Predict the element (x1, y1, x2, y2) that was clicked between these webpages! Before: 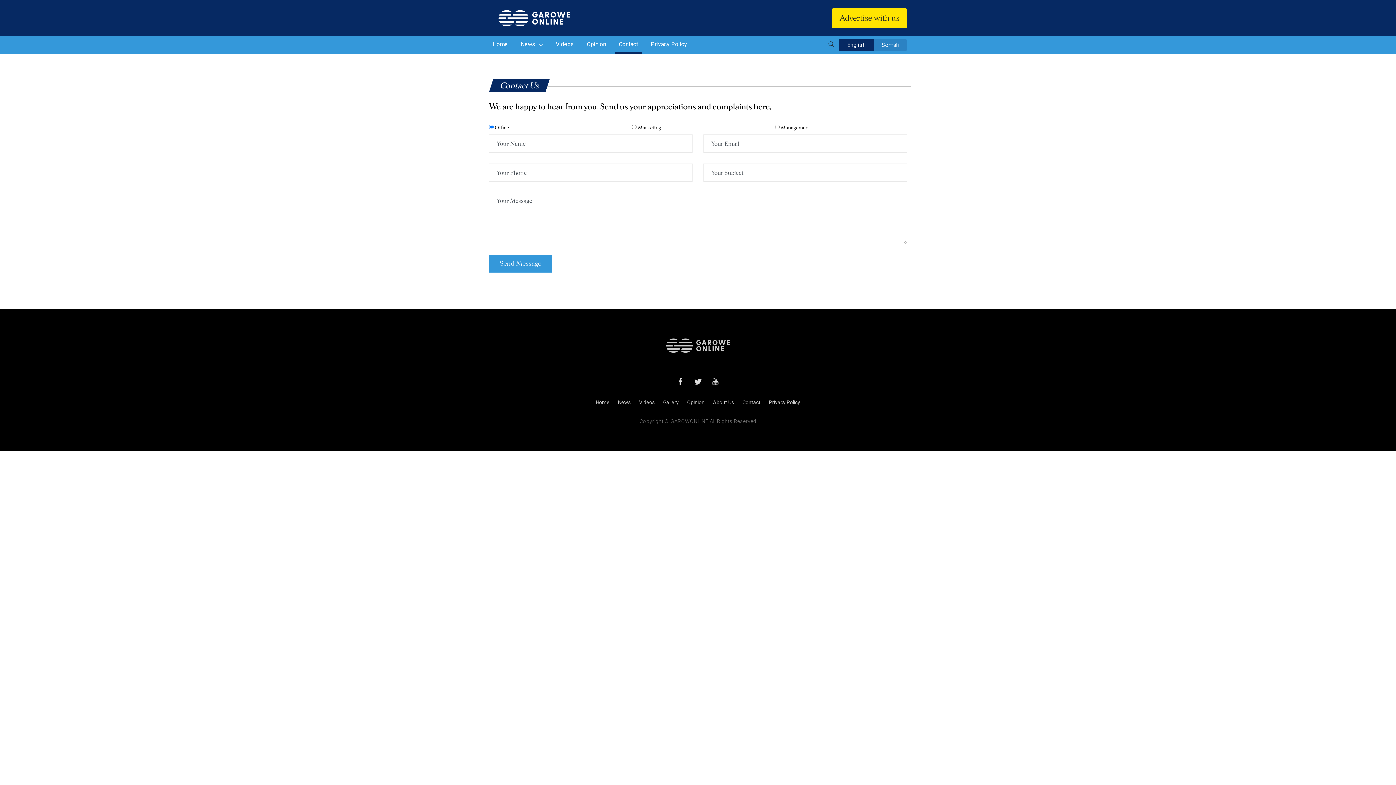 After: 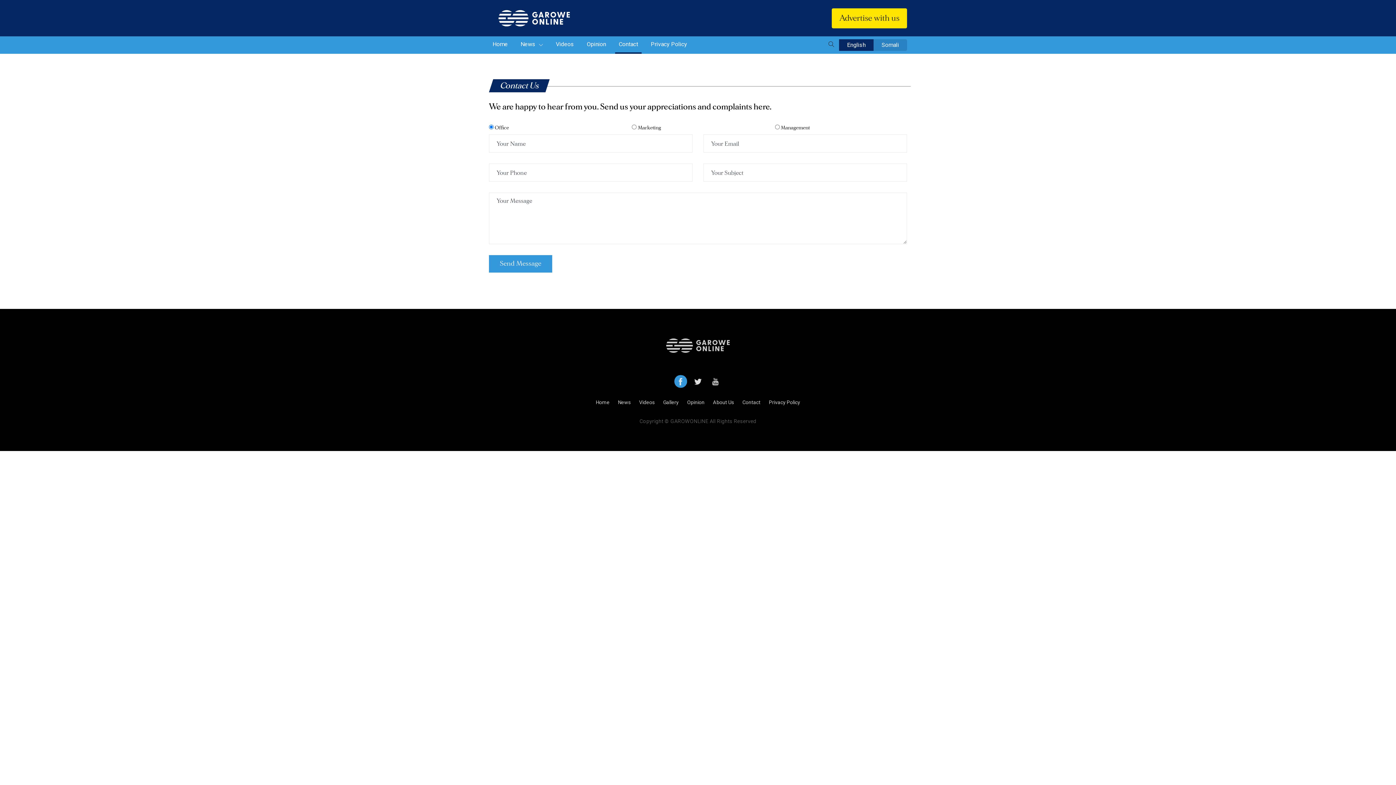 Action: bbox: (674, 375, 687, 388)